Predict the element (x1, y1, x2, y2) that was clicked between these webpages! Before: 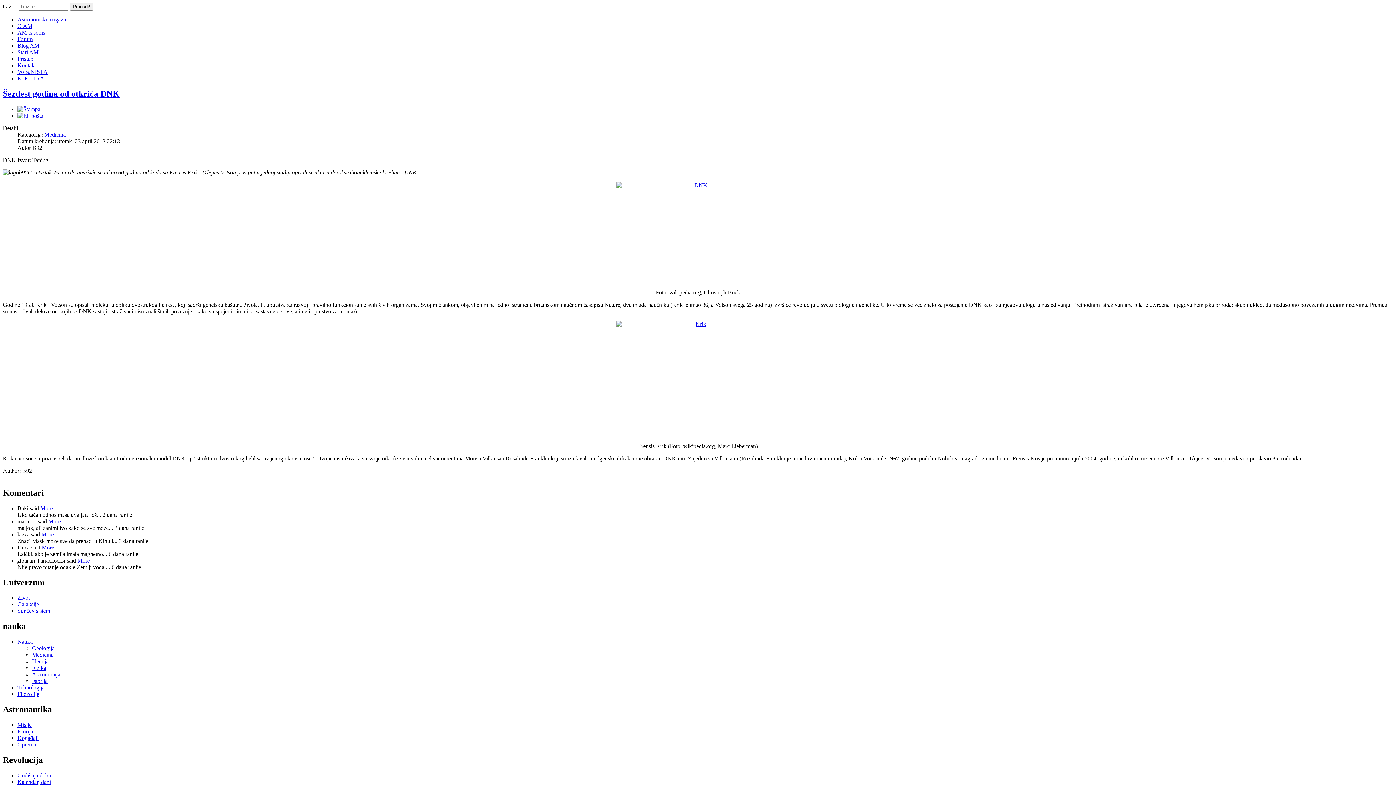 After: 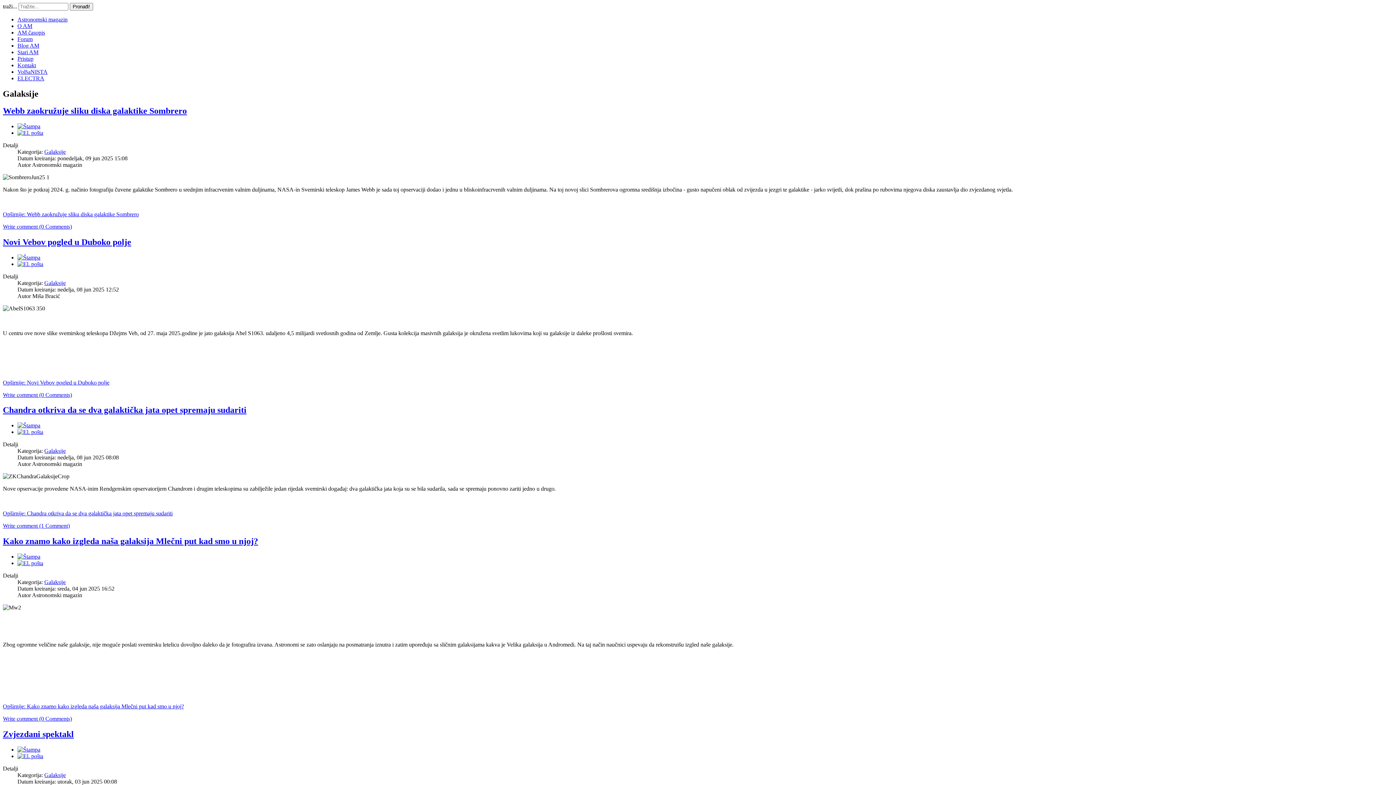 Action: label: Galaksije bbox: (17, 601, 38, 607)